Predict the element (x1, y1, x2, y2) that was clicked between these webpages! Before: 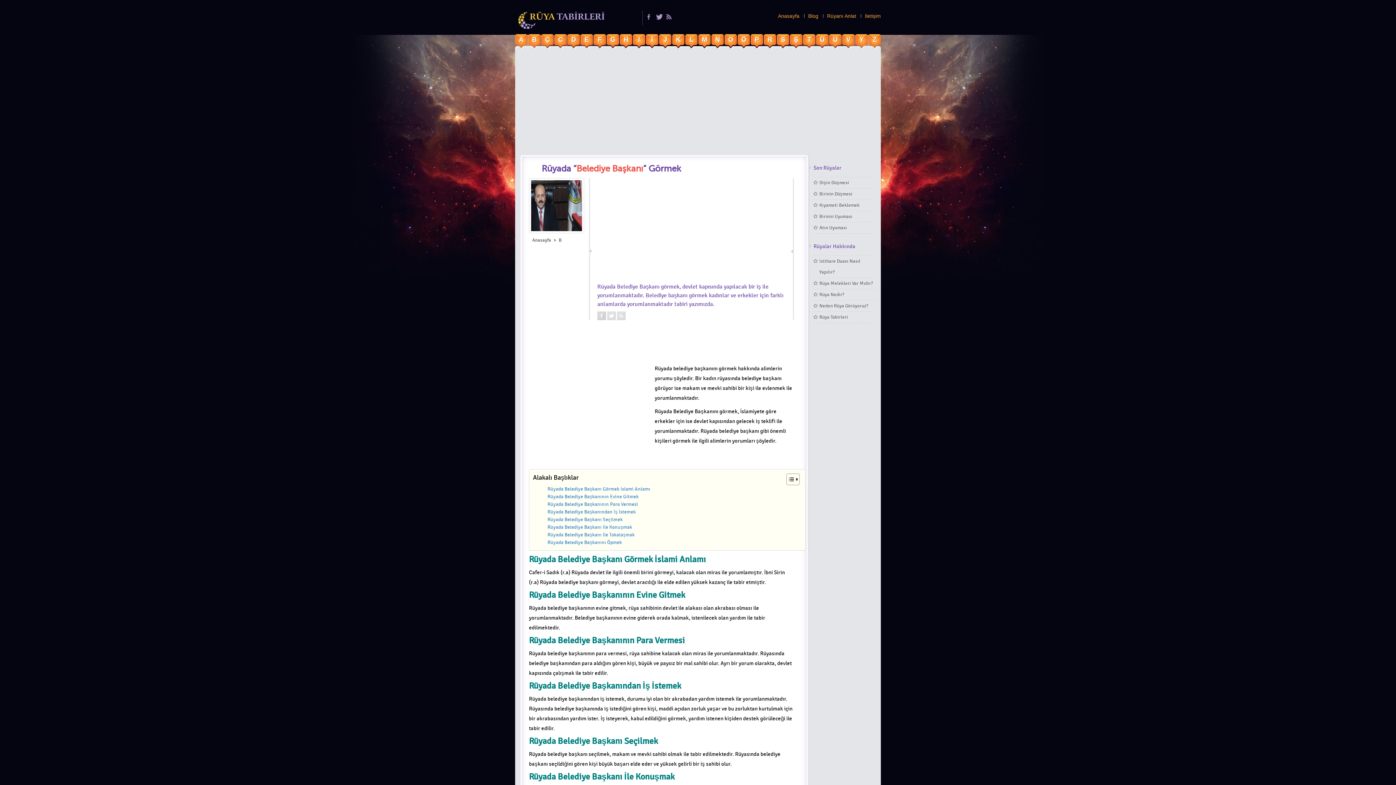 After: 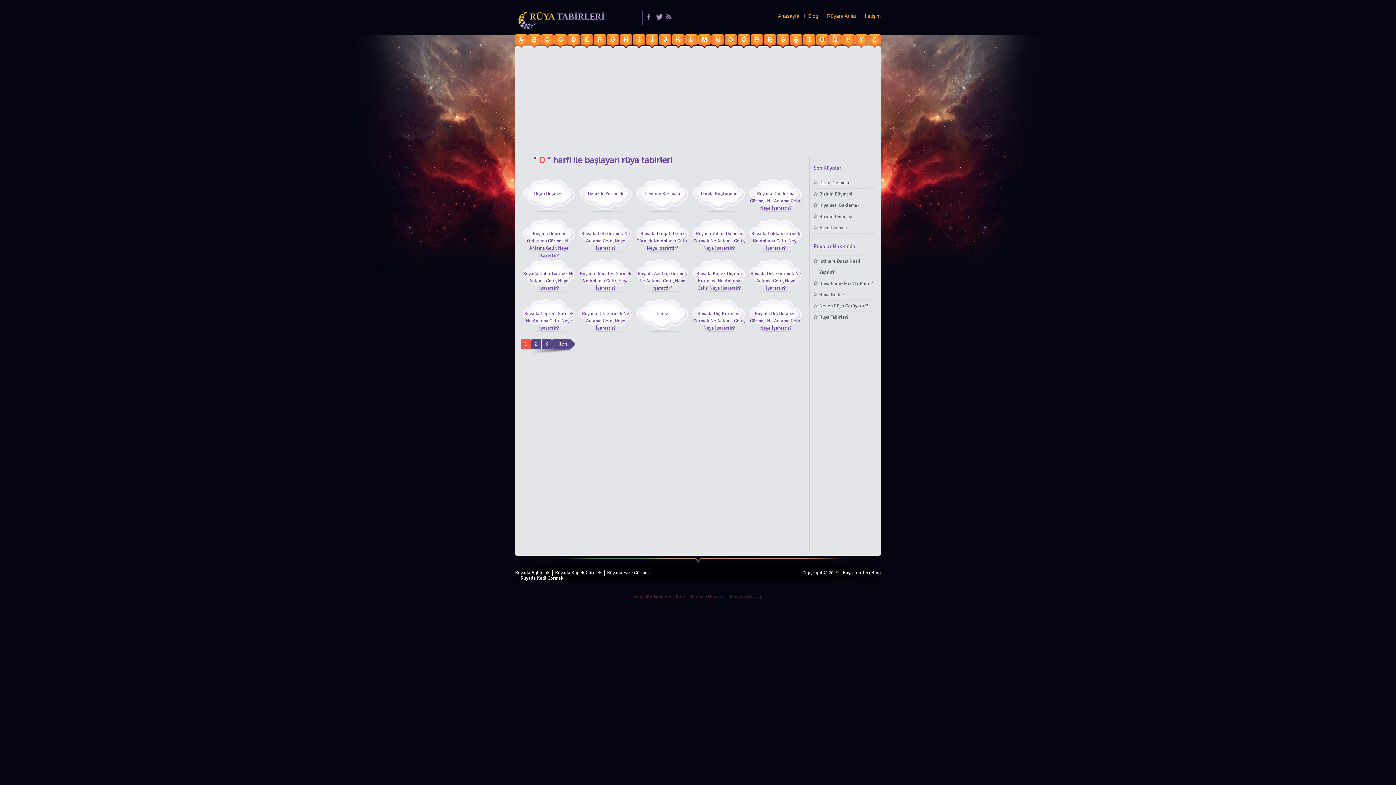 Action: label: D bbox: (567, 34, 580, 47)